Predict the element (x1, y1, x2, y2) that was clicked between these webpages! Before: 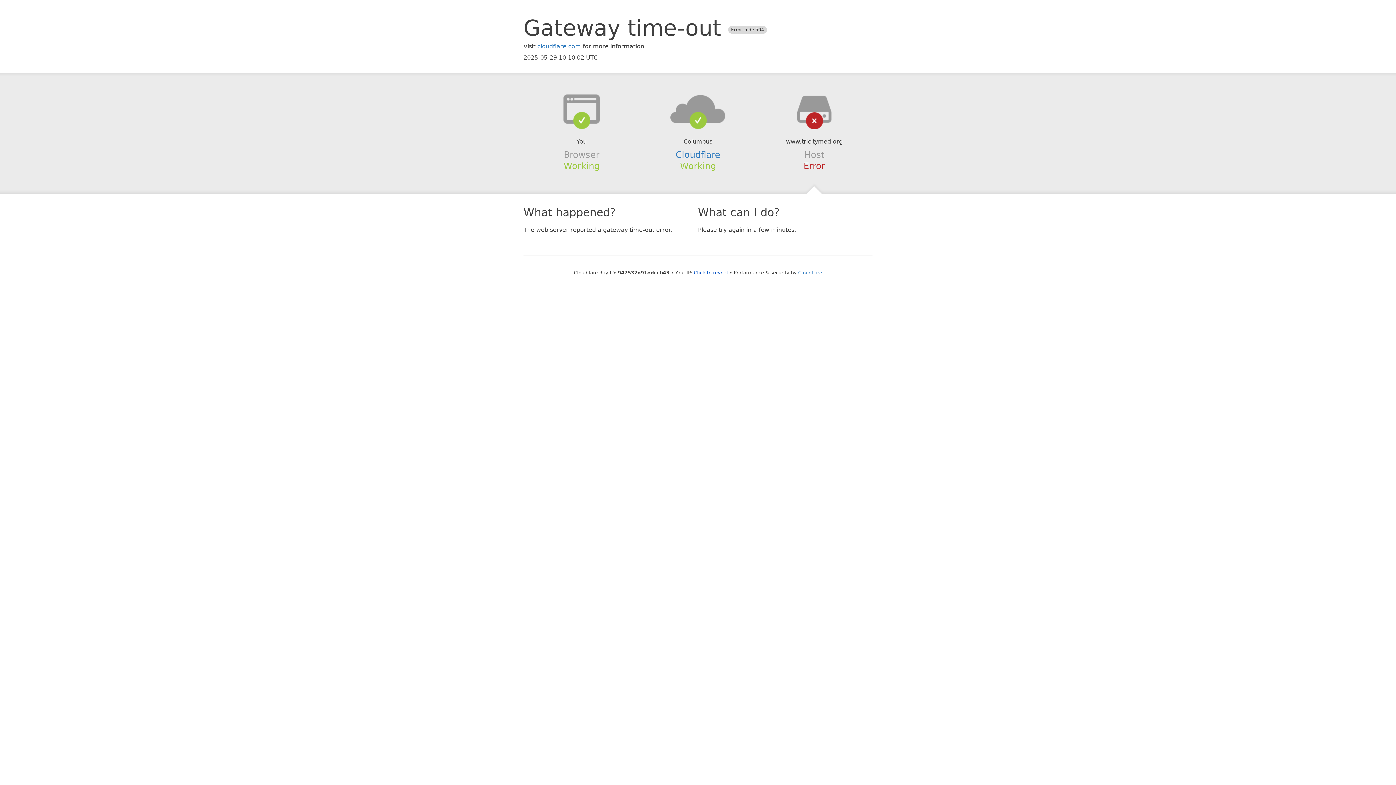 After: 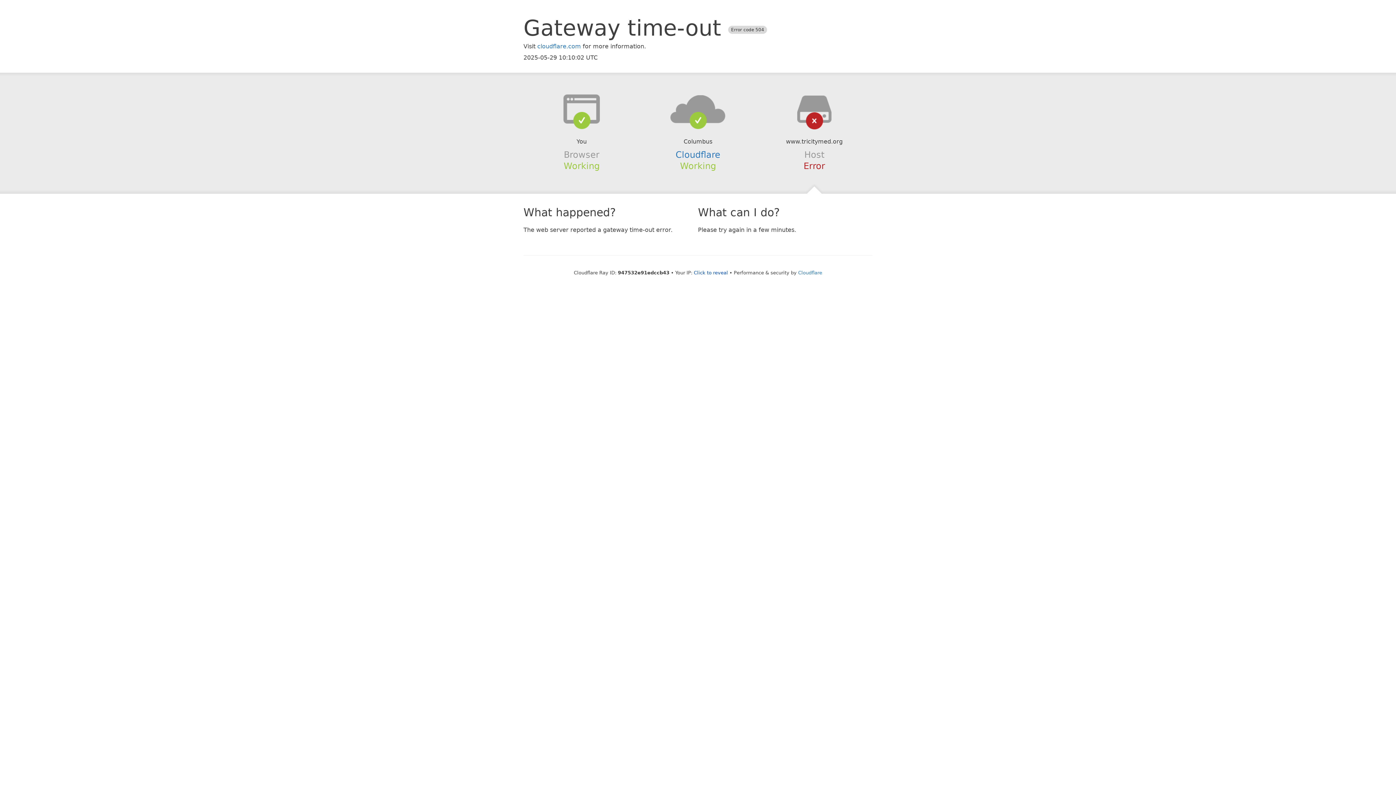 Action: bbox: (639, 94, 756, 123)